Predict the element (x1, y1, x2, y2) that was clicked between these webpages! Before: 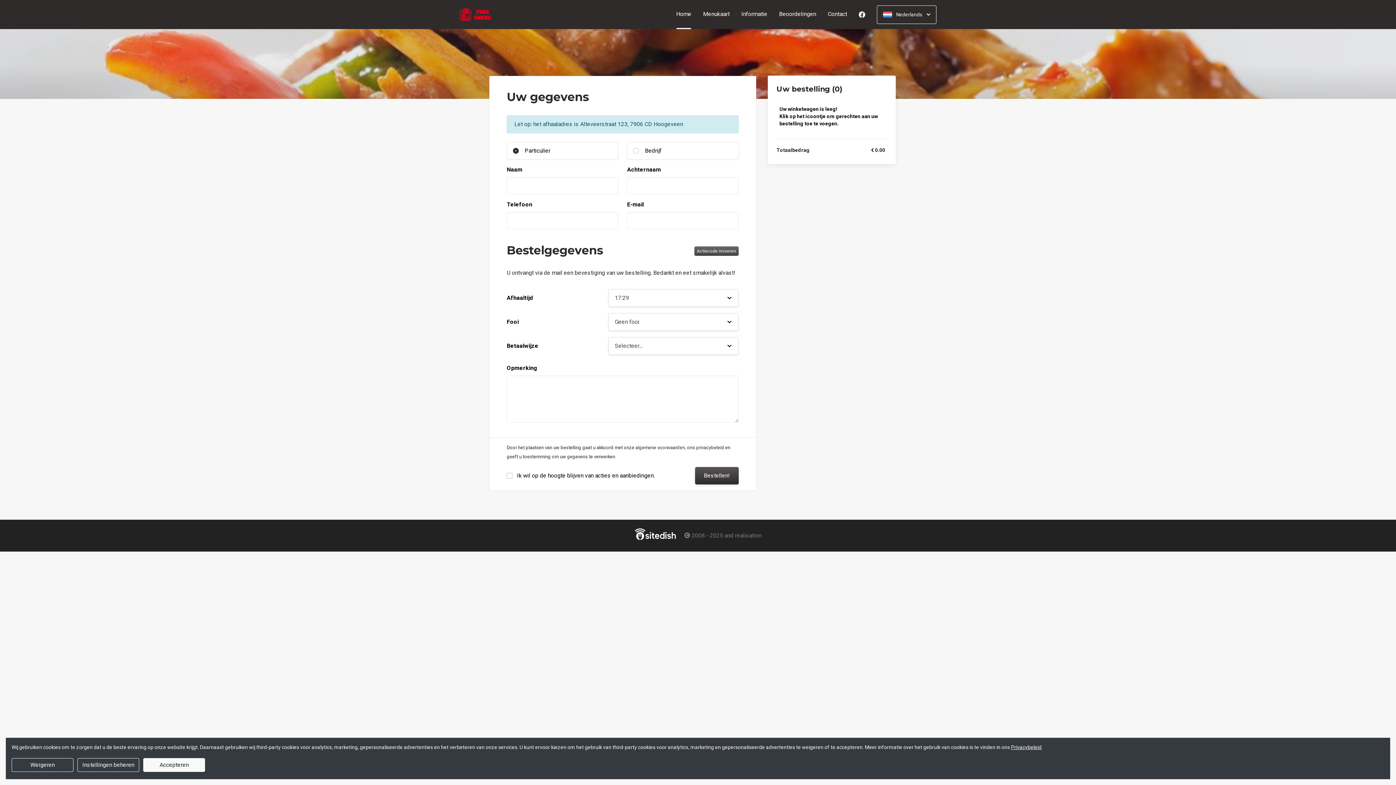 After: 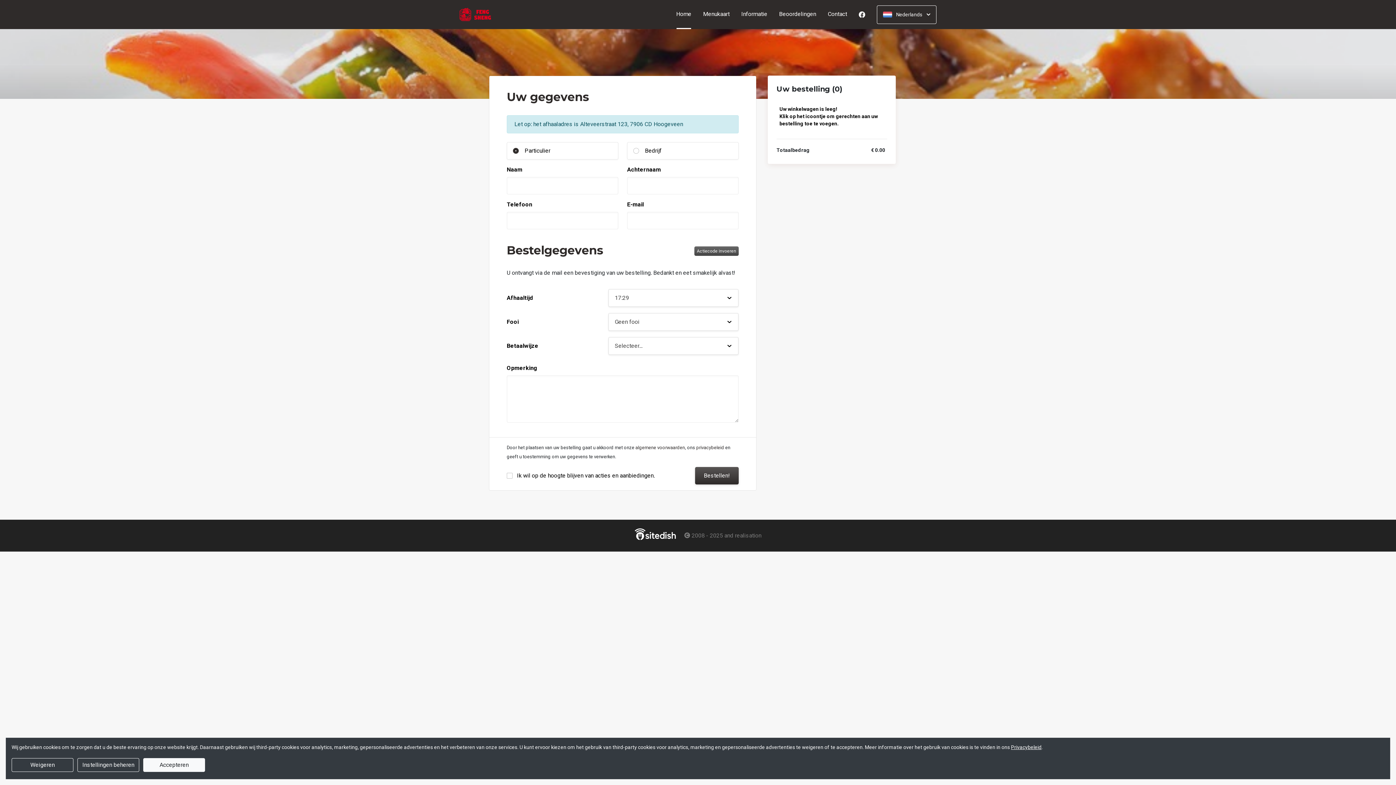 Action: bbox: (1011, 744, 1041, 750) label: Privacybeleid